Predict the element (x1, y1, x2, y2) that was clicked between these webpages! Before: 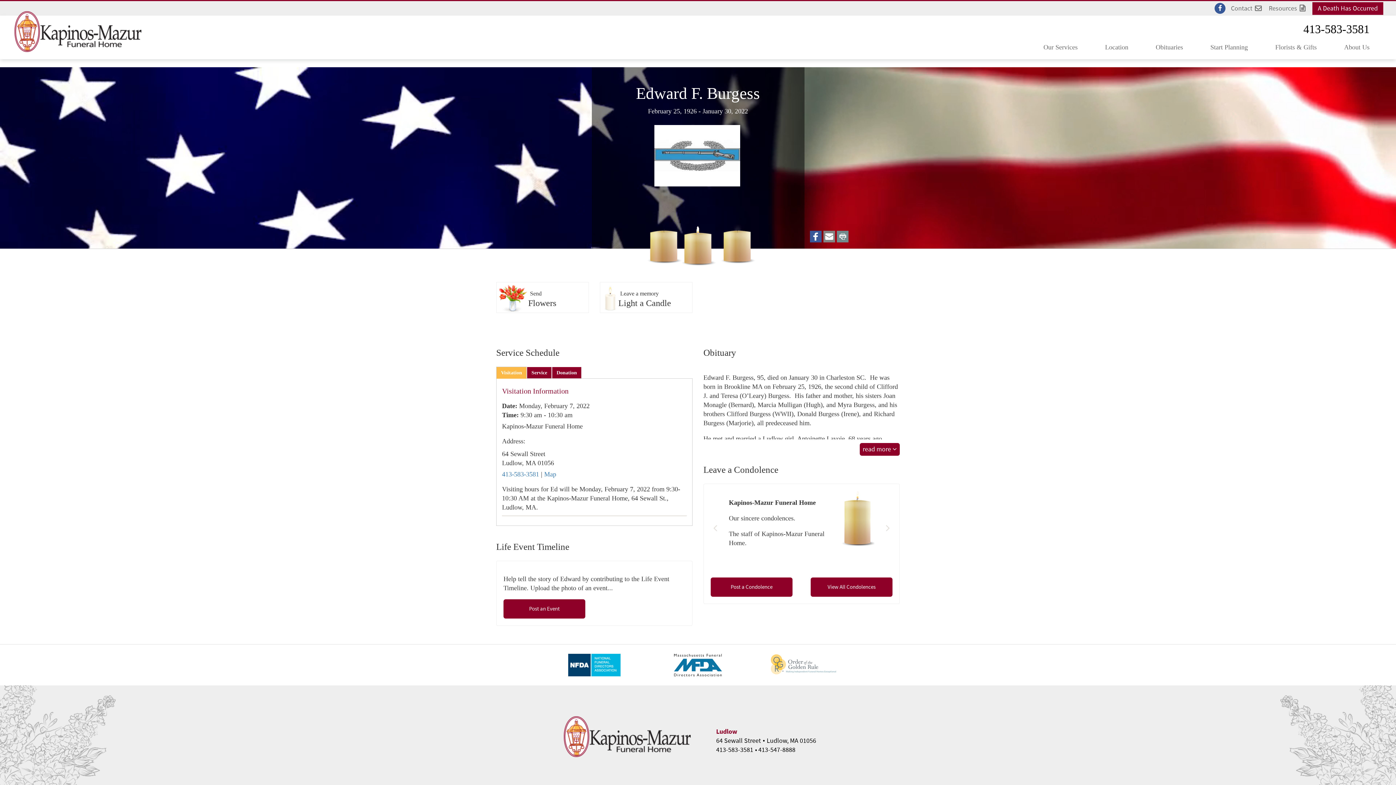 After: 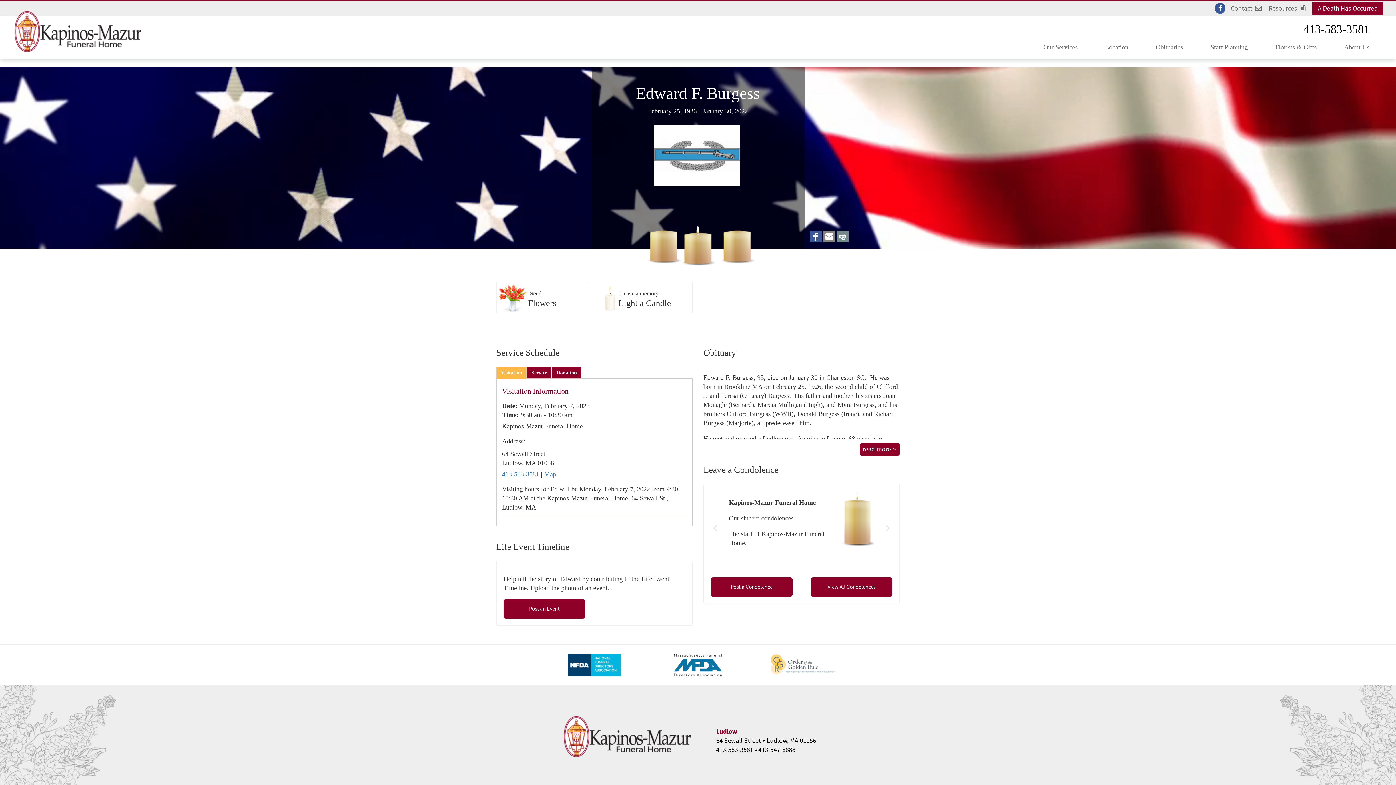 Action: bbox: (823, 236, 835, 244)